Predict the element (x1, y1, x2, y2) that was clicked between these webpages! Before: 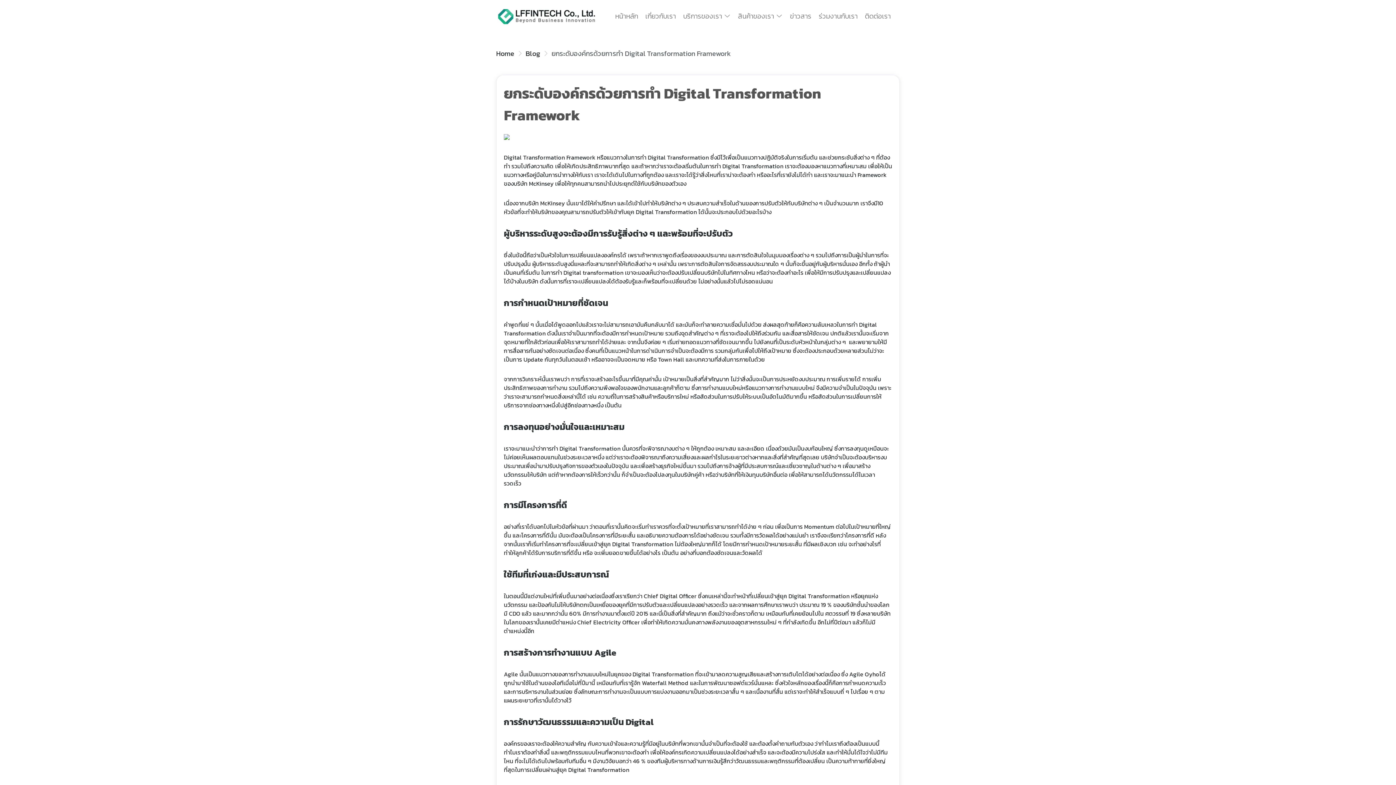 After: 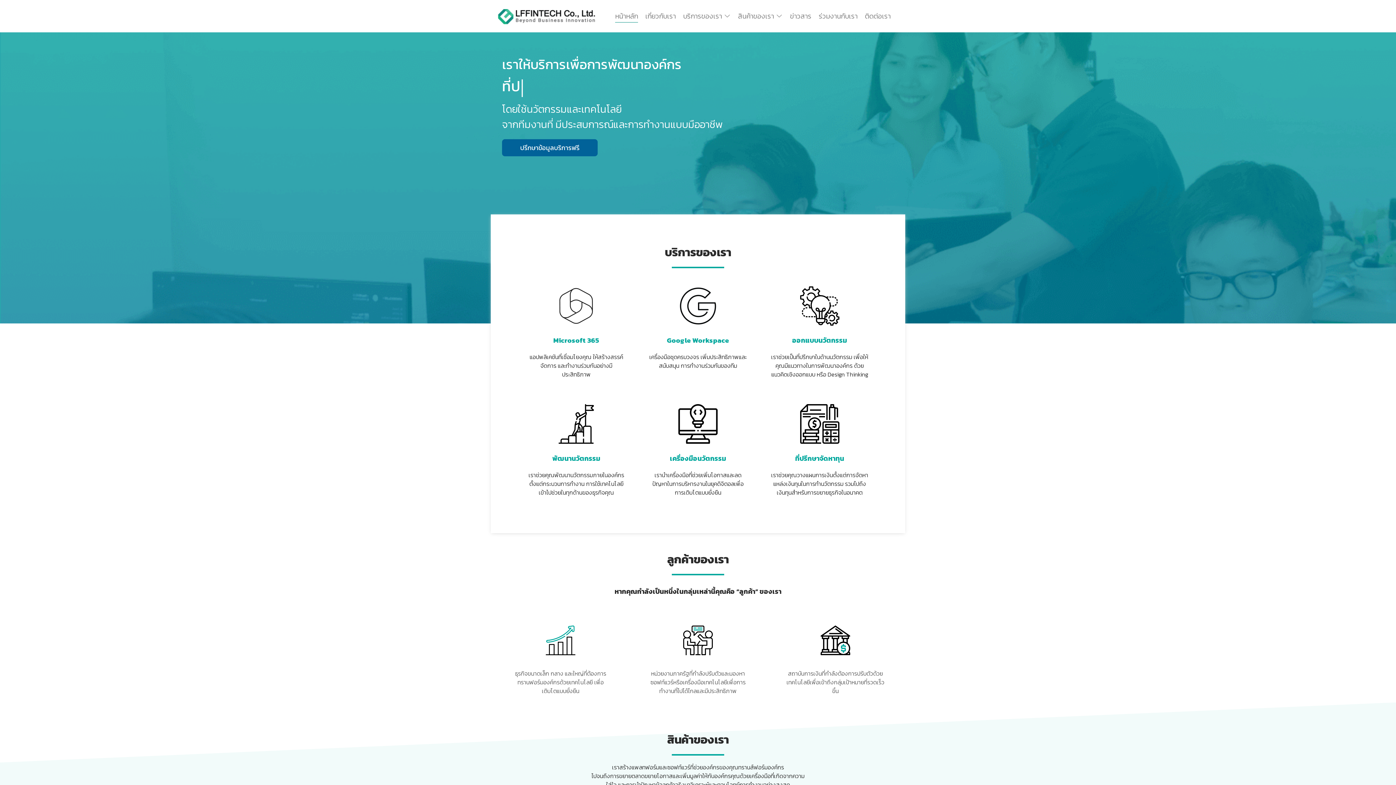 Action: bbox: (496, 48, 514, 58) label: Home